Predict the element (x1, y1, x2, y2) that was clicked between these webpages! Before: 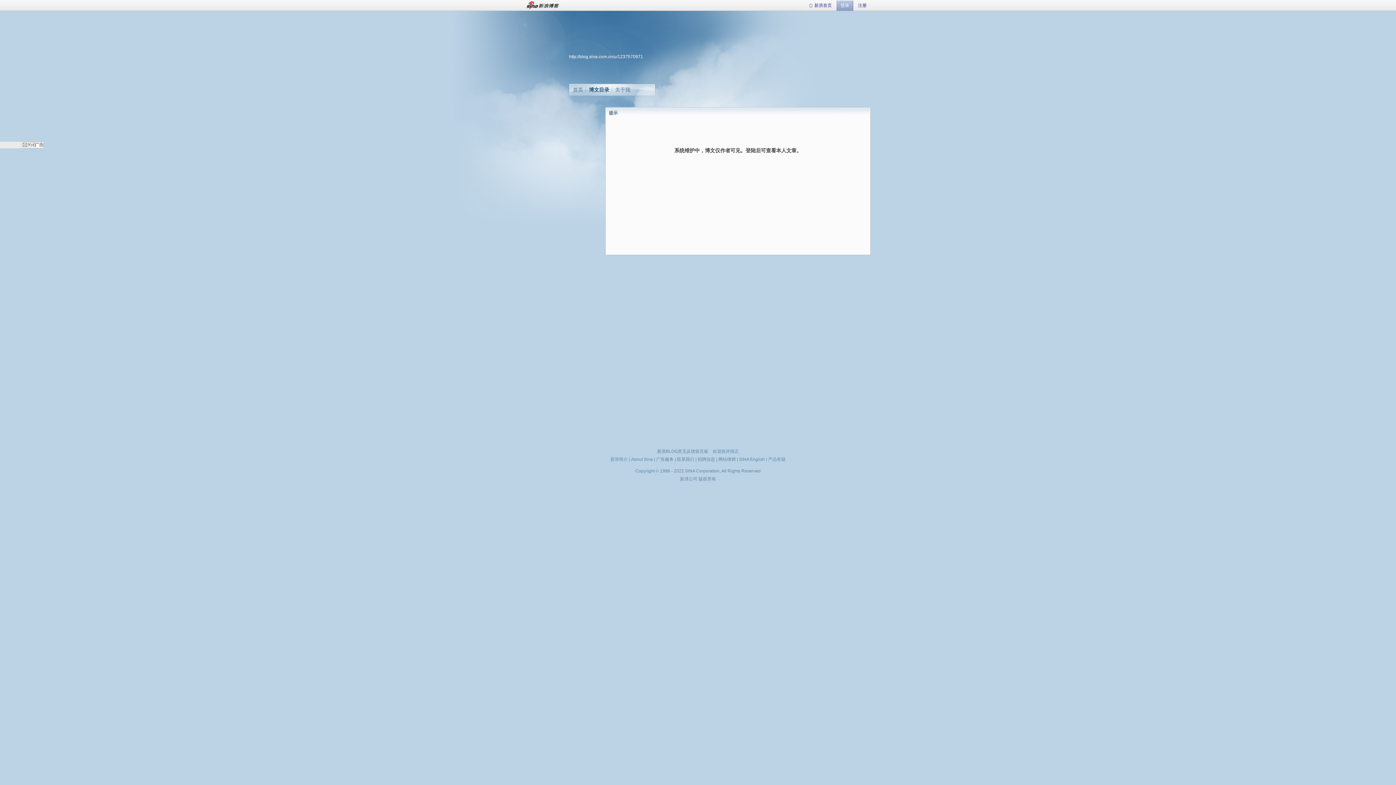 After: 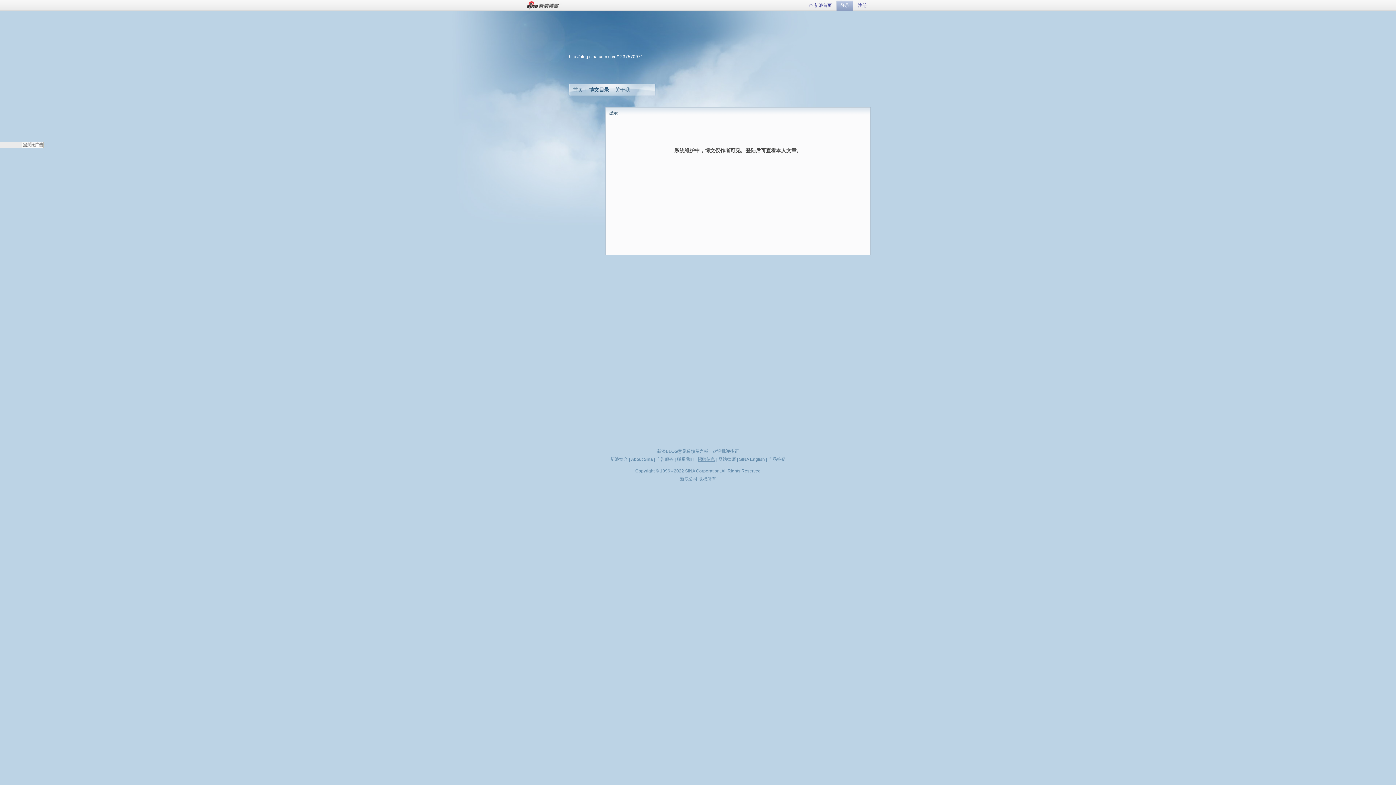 Action: label: 招聘信息 bbox: (697, 457, 715, 462)